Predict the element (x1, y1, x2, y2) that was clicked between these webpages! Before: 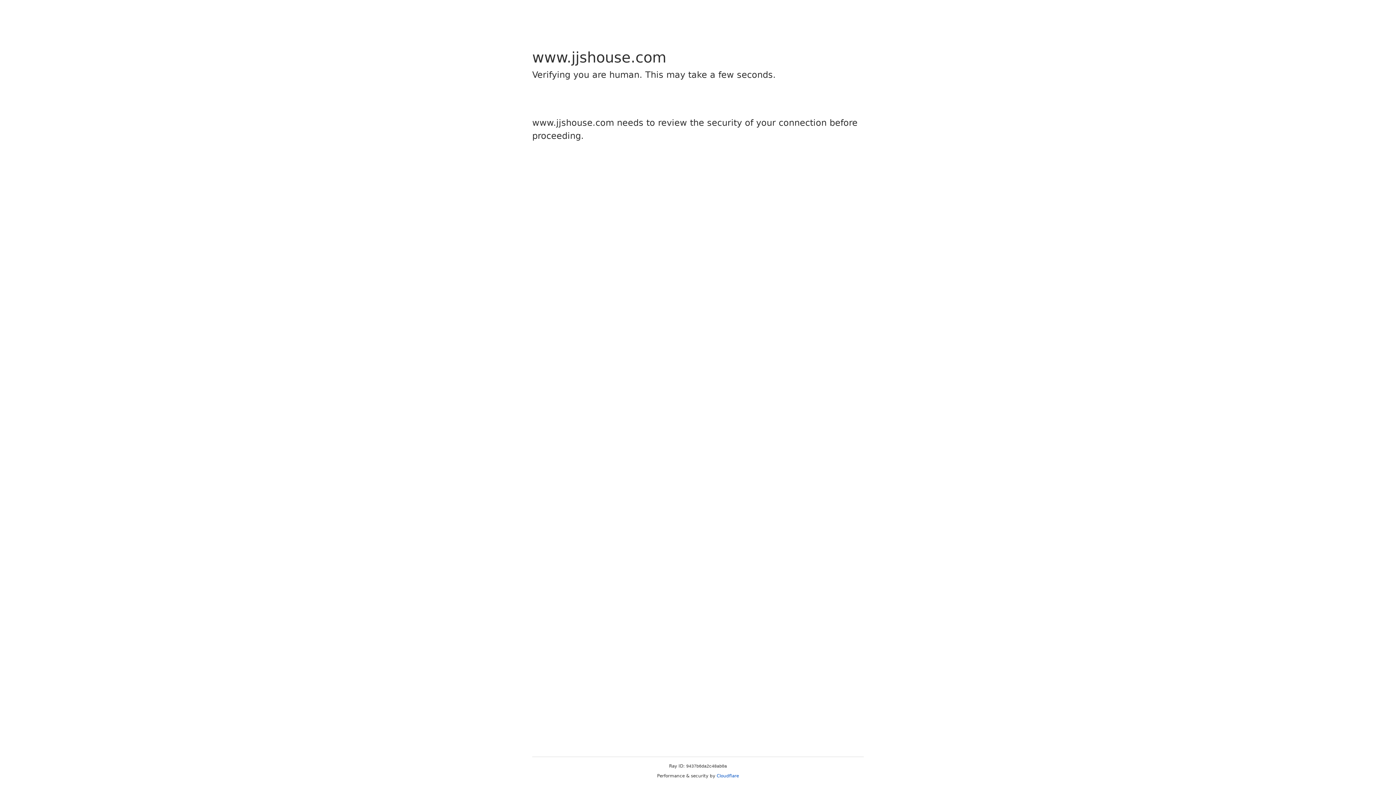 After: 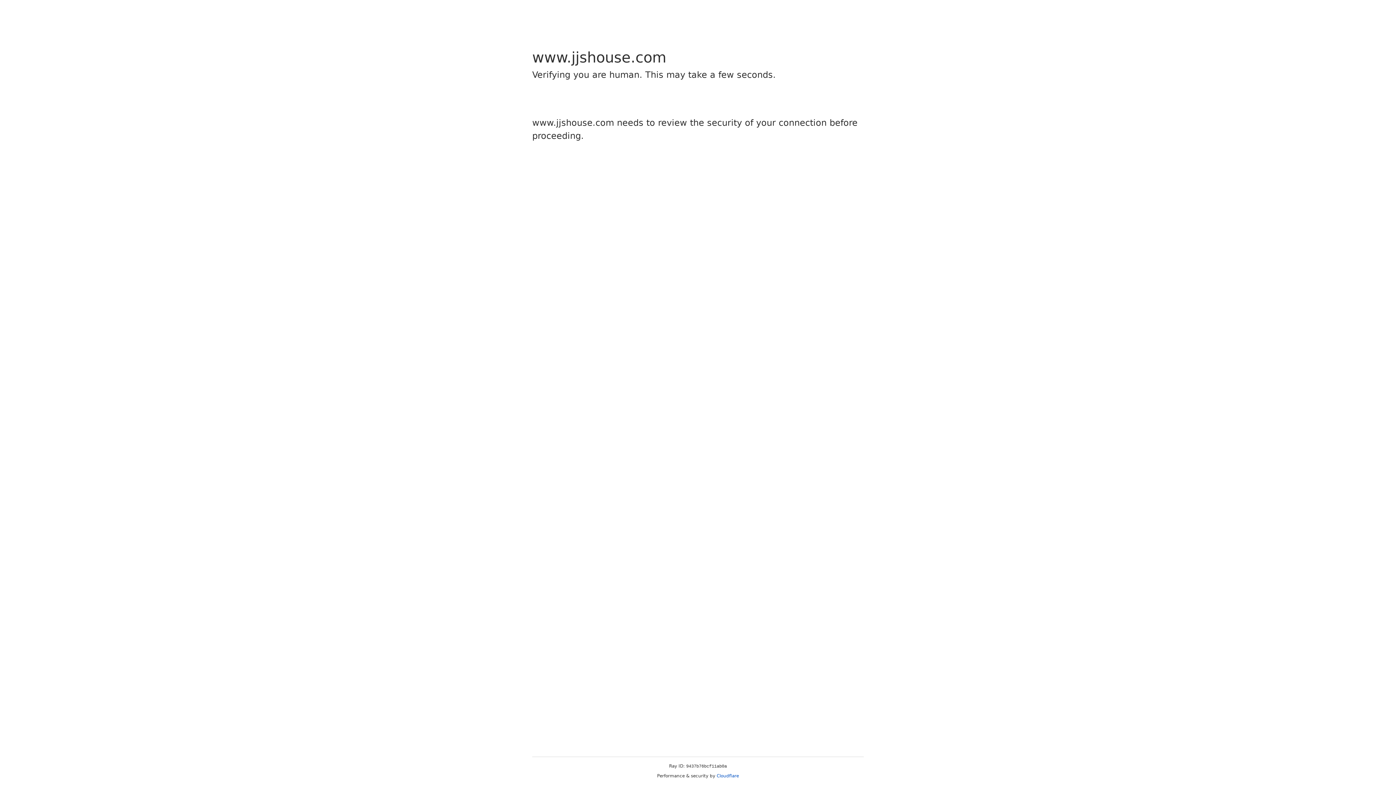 Action: bbox: (716, 773, 739, 778) label: Cloudflare